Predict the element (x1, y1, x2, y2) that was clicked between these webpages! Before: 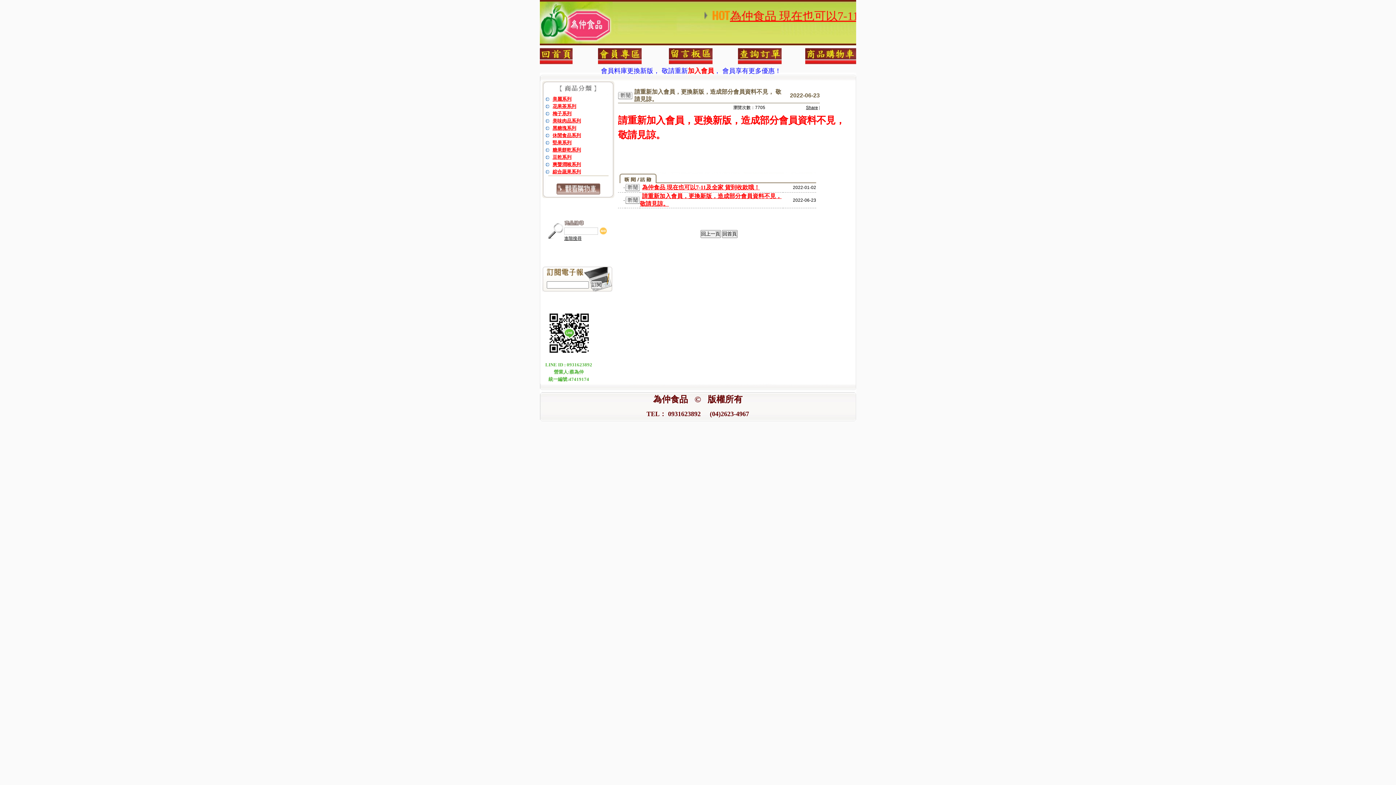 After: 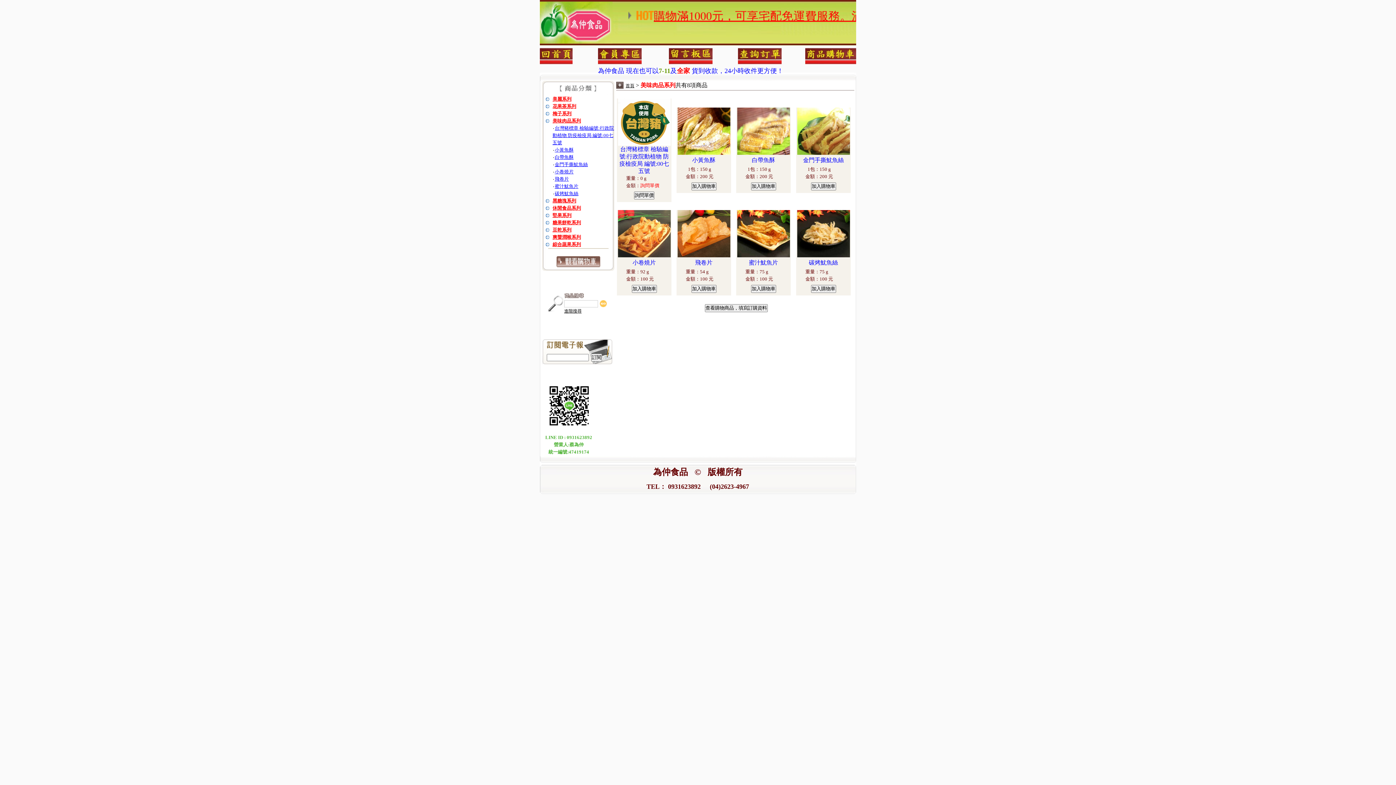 Action: bbox: (552, 118, 581, 123) label: 美味肉品系列